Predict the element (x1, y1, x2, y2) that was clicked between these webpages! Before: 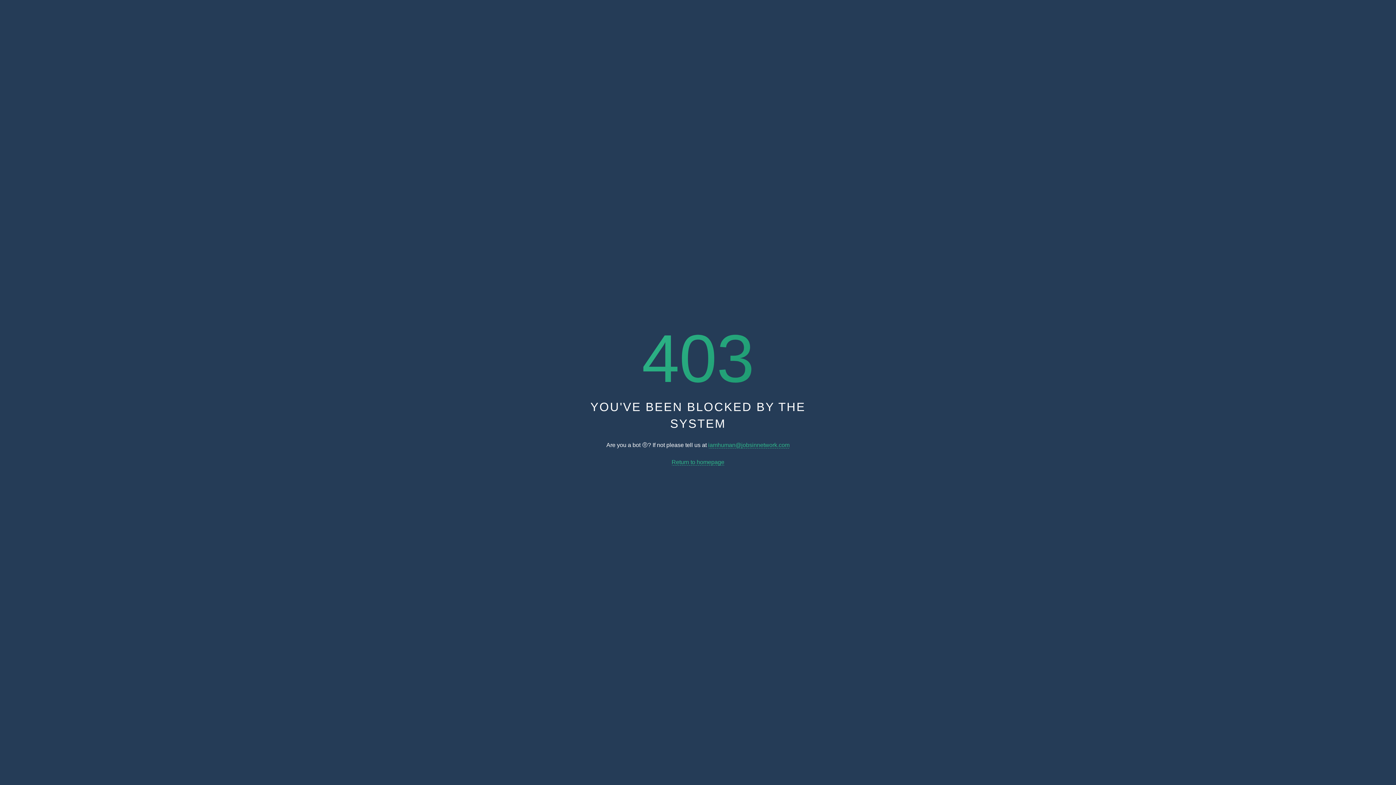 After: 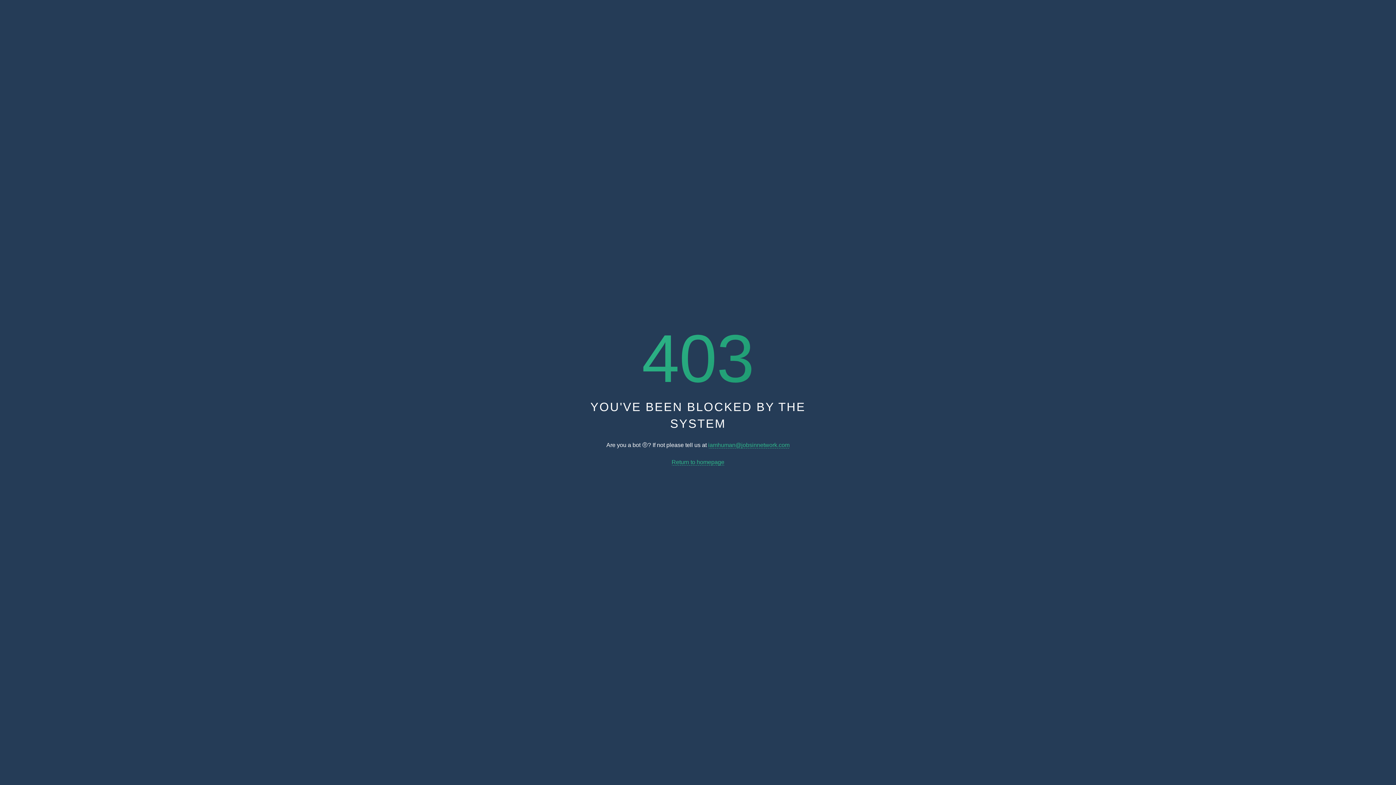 Action: bbox: (708, 442, 789, 448) label: iamhuman@jobsinnetwork.com